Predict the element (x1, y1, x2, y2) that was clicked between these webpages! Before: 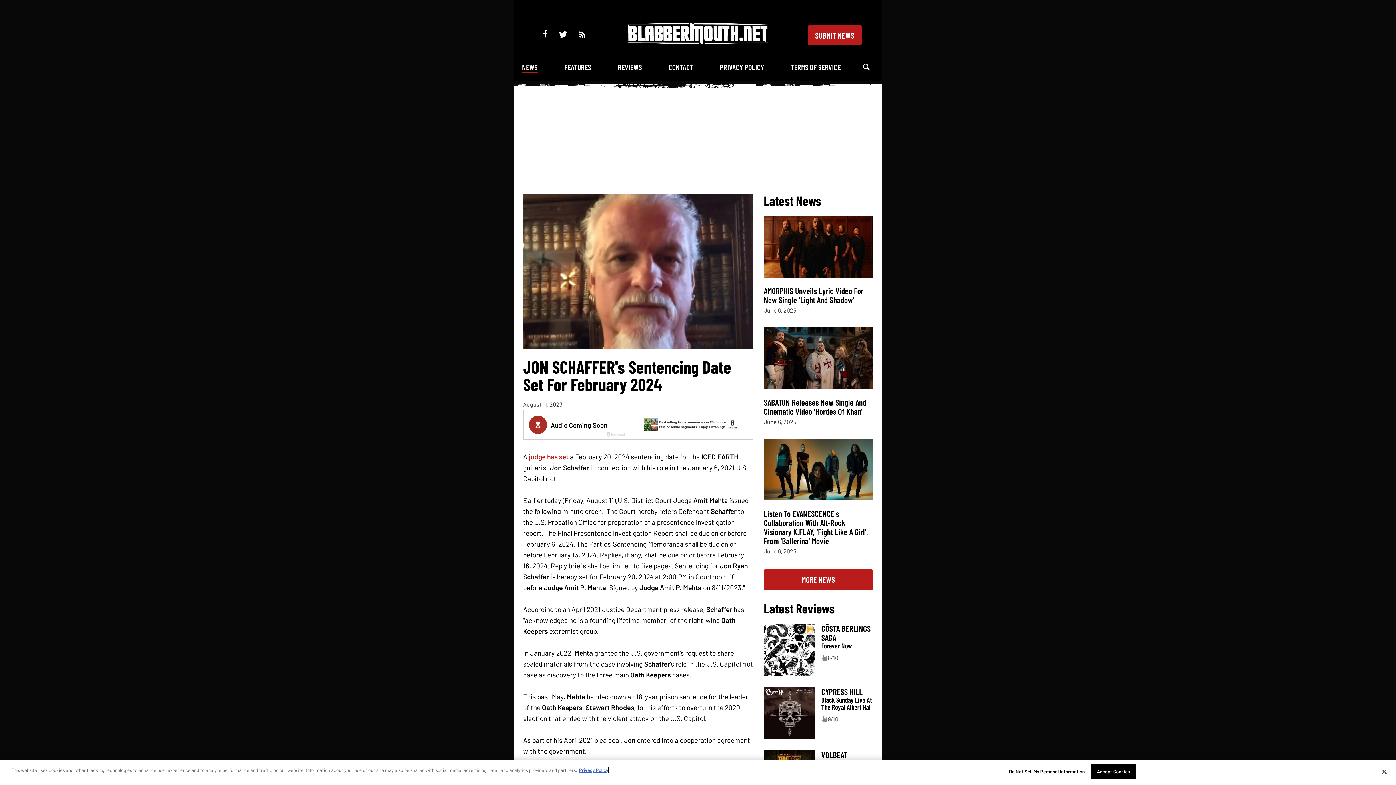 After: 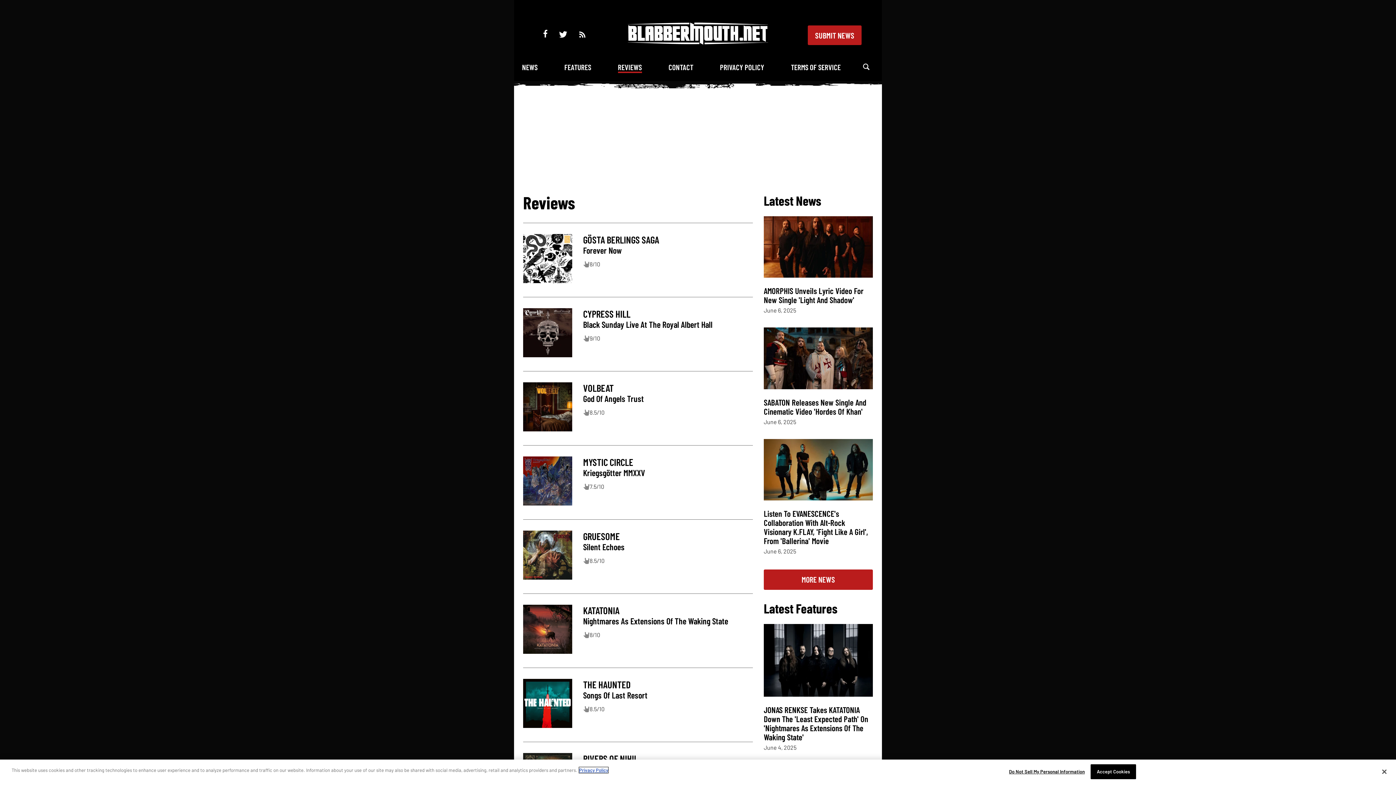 Action: bbox: (618, 62, 642, 72) label: REVIEWS